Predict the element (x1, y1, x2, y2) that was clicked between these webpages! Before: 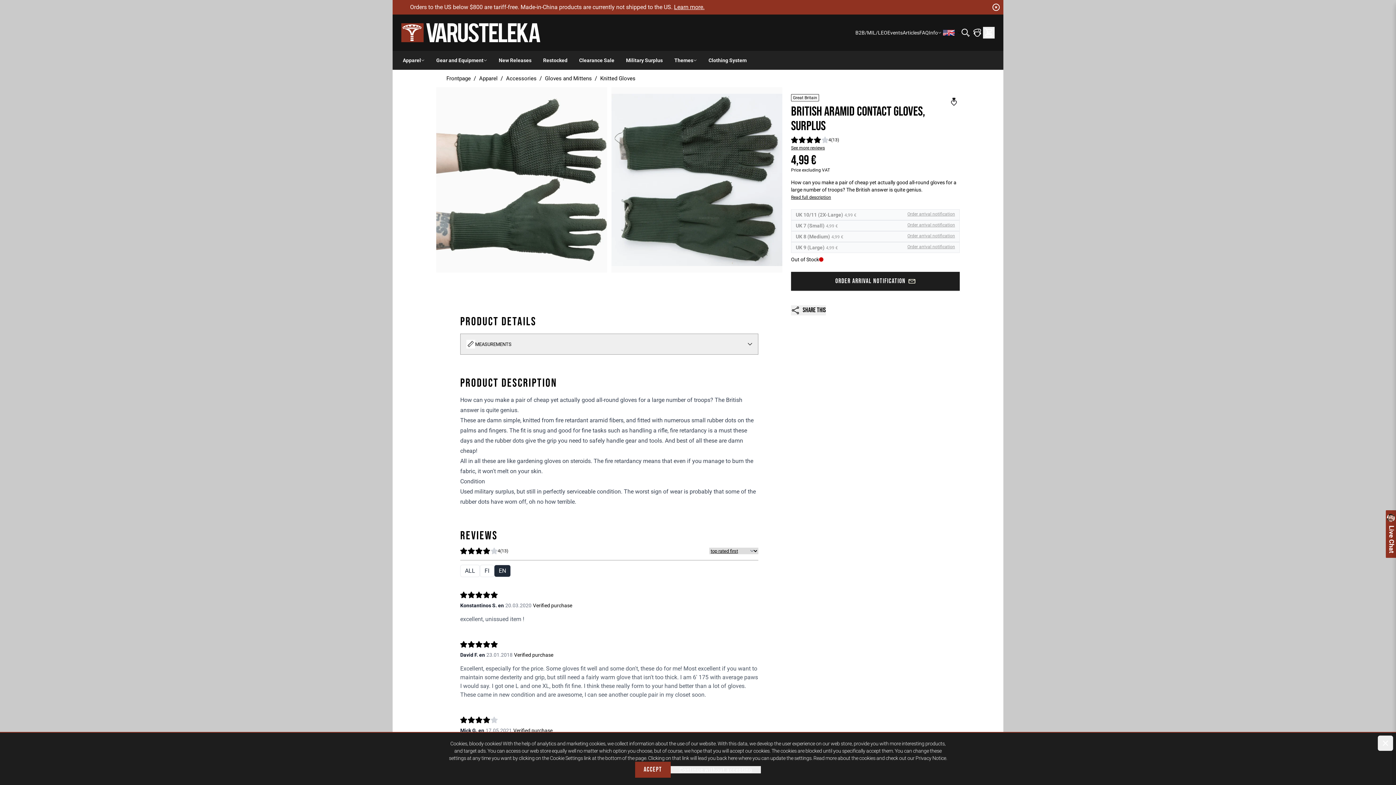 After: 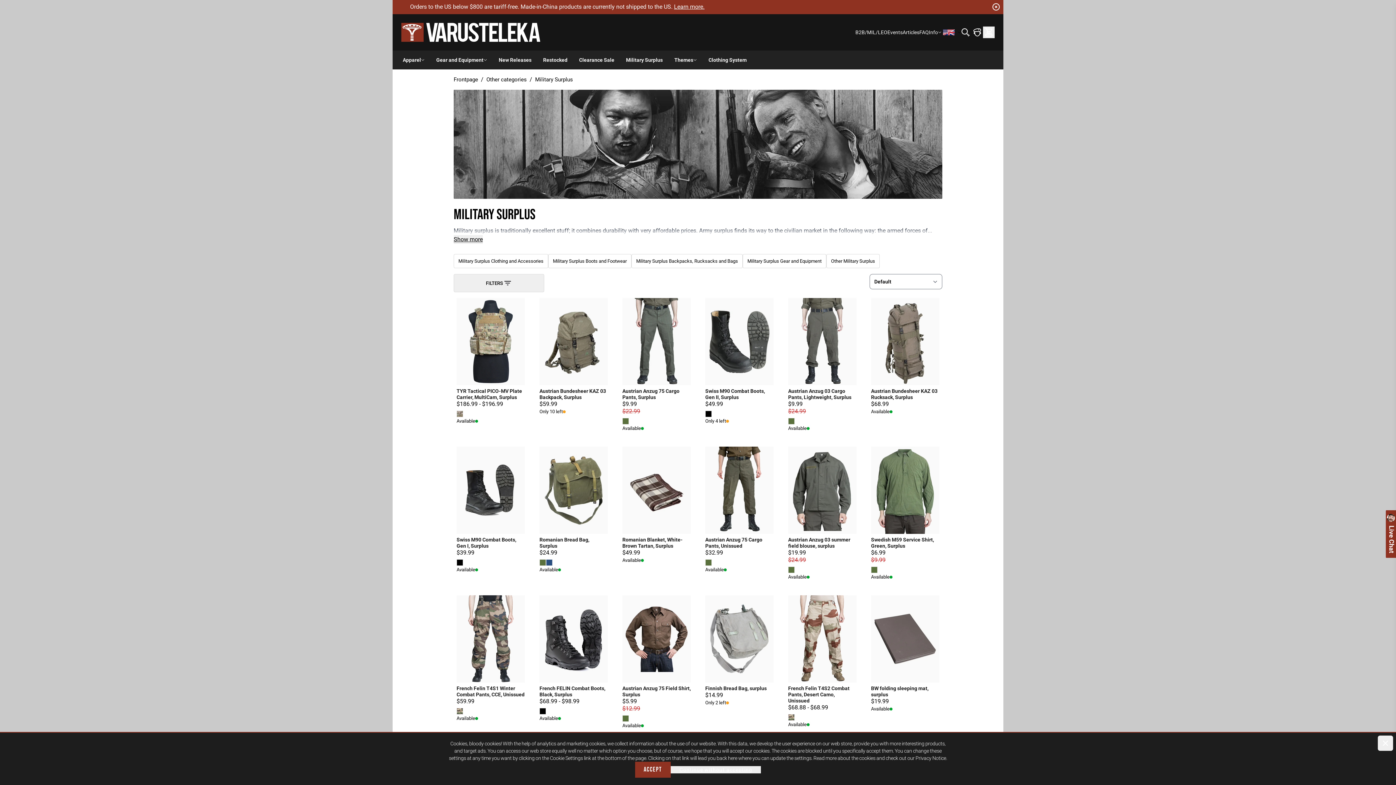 Action: label: Military Surplus bbox: (626, 50, 662, 69)